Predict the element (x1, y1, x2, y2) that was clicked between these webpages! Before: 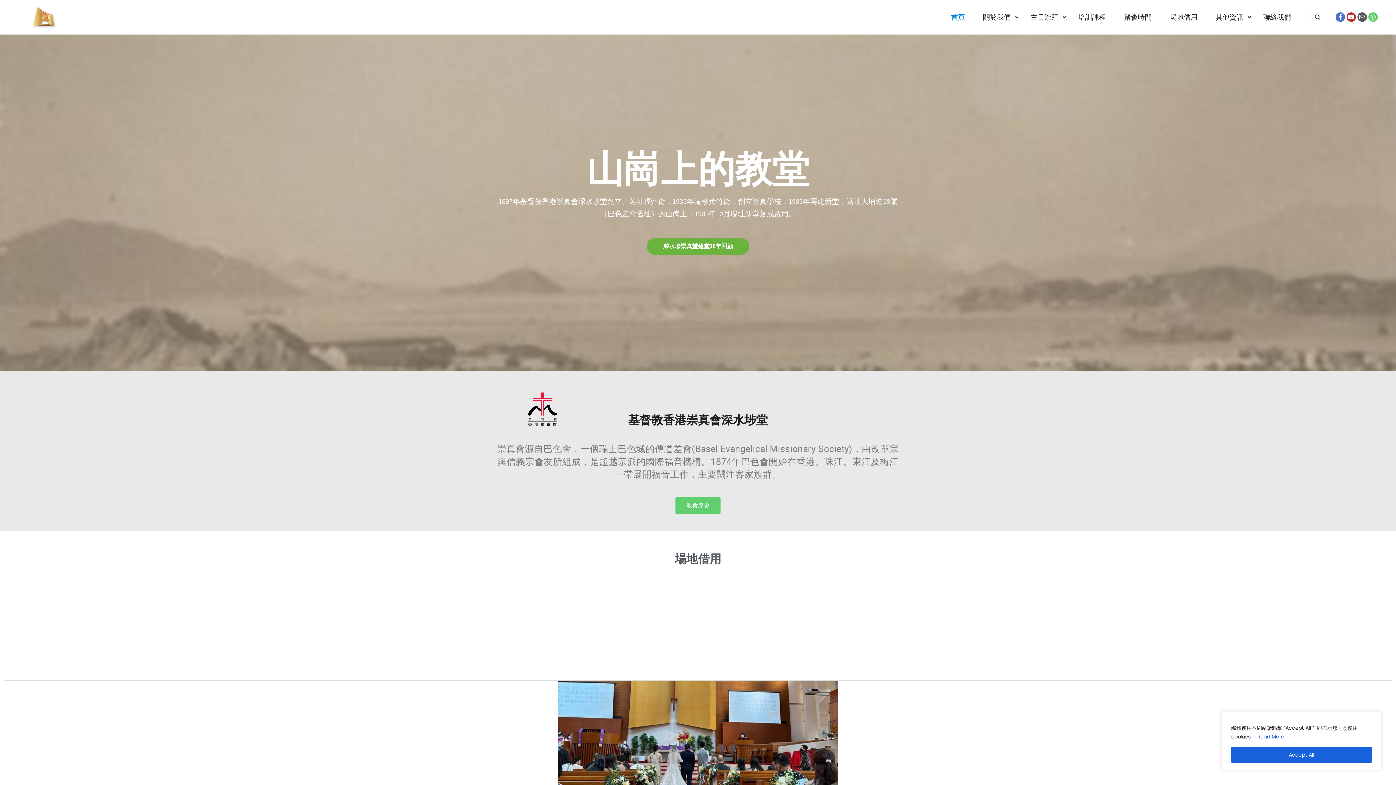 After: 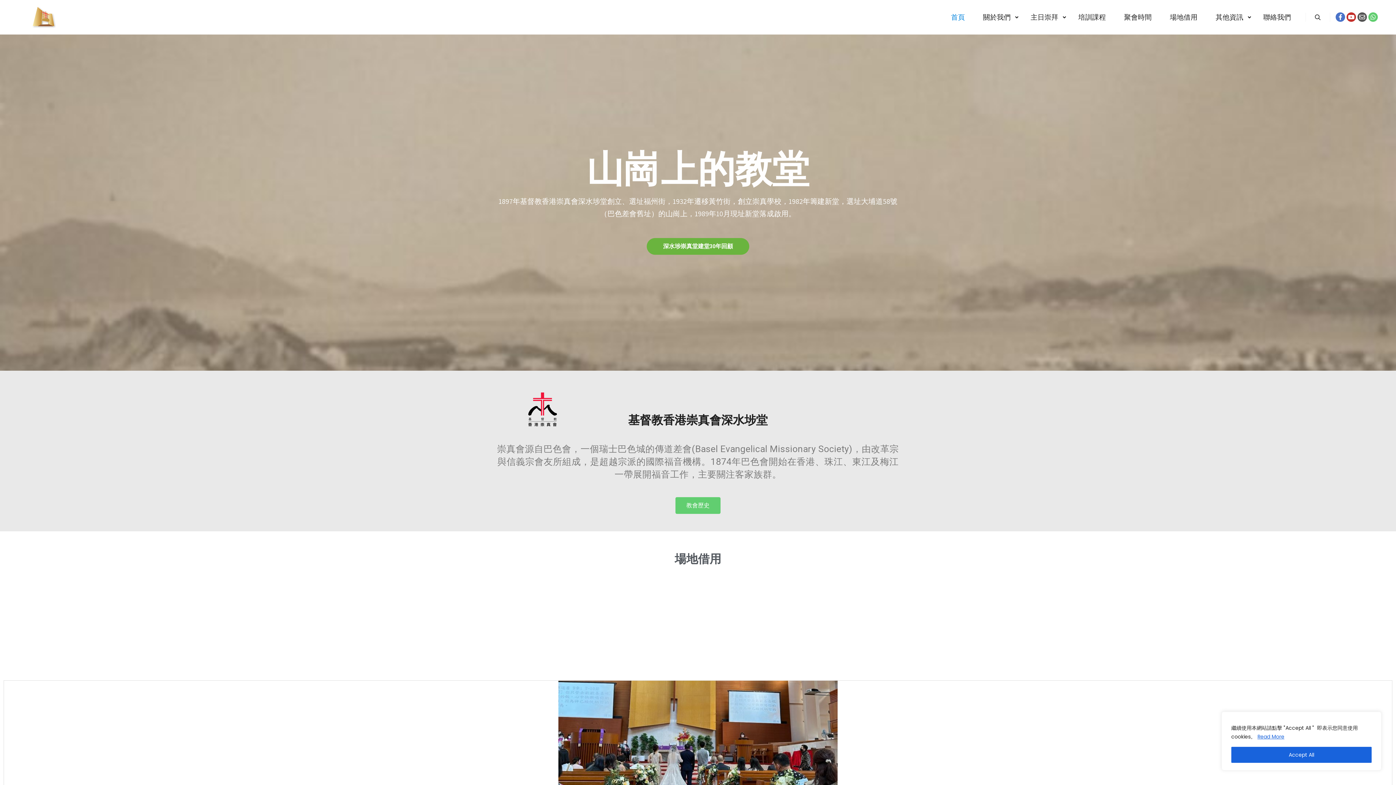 Action: bbox: (18, 0, 69, 34)